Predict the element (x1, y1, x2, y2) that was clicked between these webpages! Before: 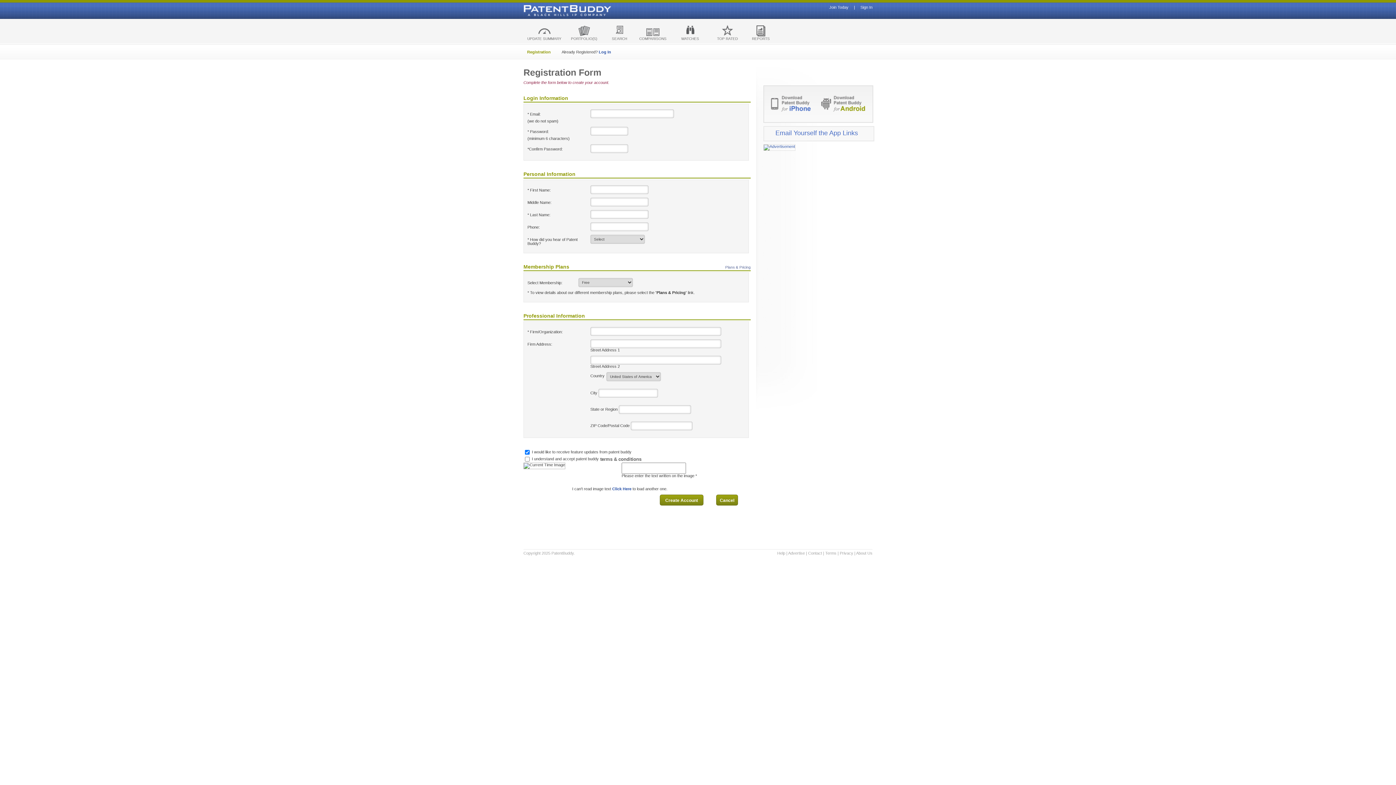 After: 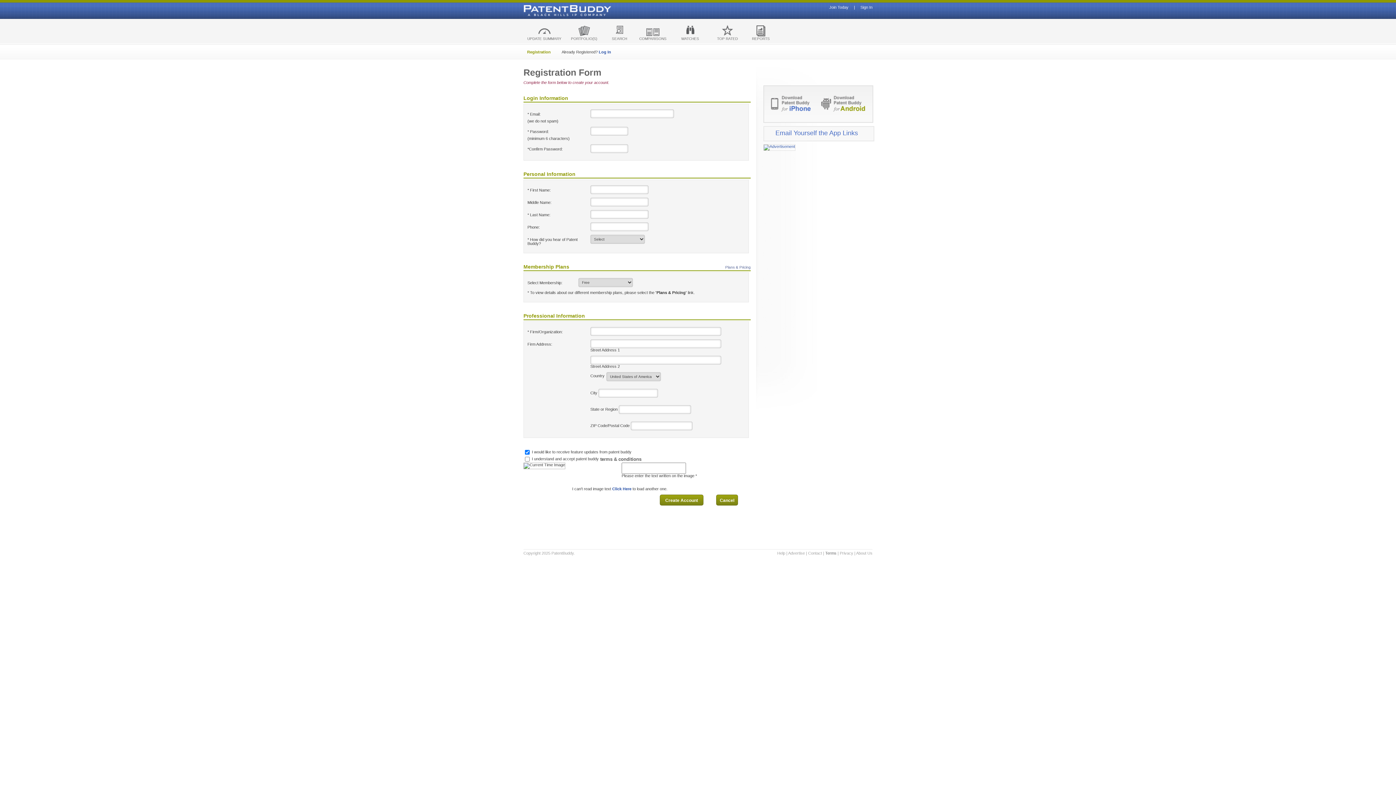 Action: label: Terms bbox: (825, 551, 836, 555)